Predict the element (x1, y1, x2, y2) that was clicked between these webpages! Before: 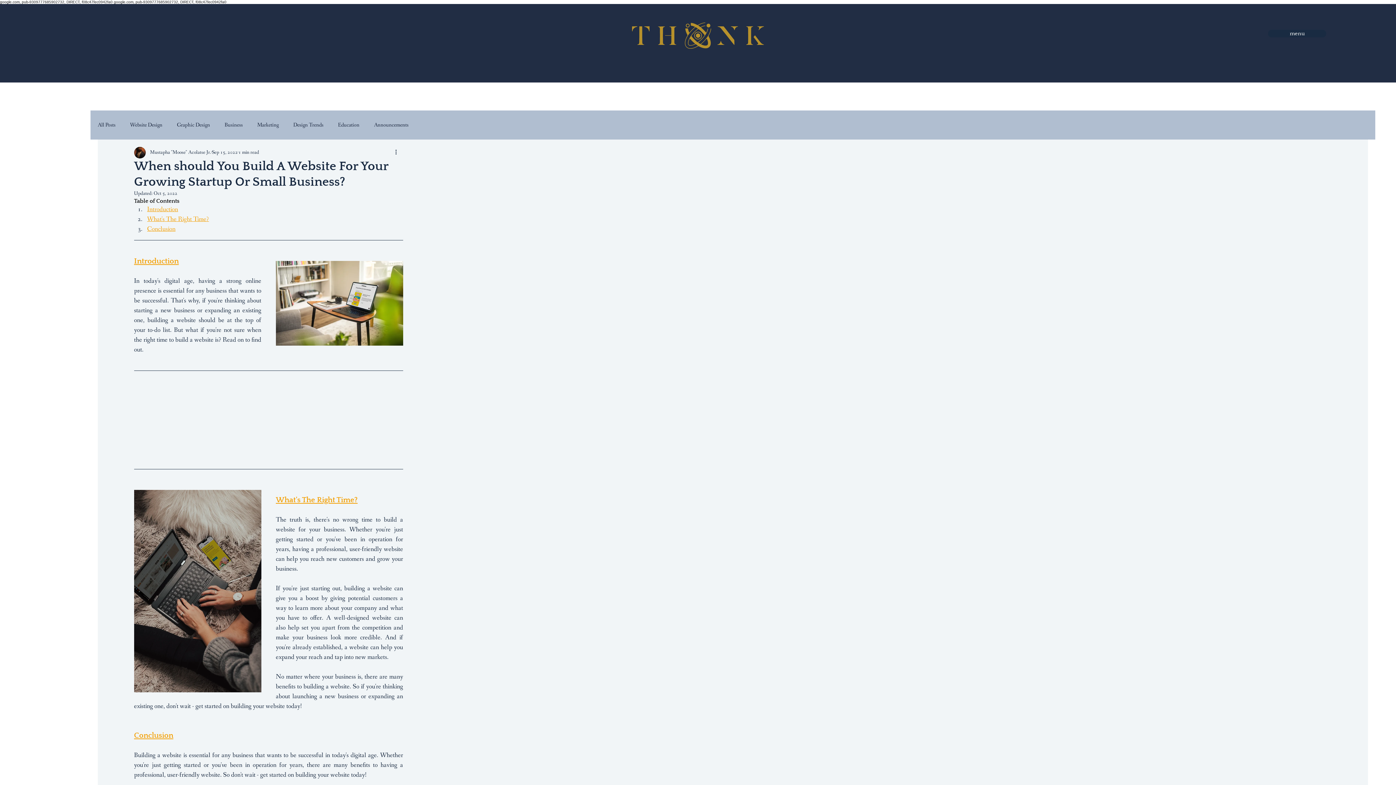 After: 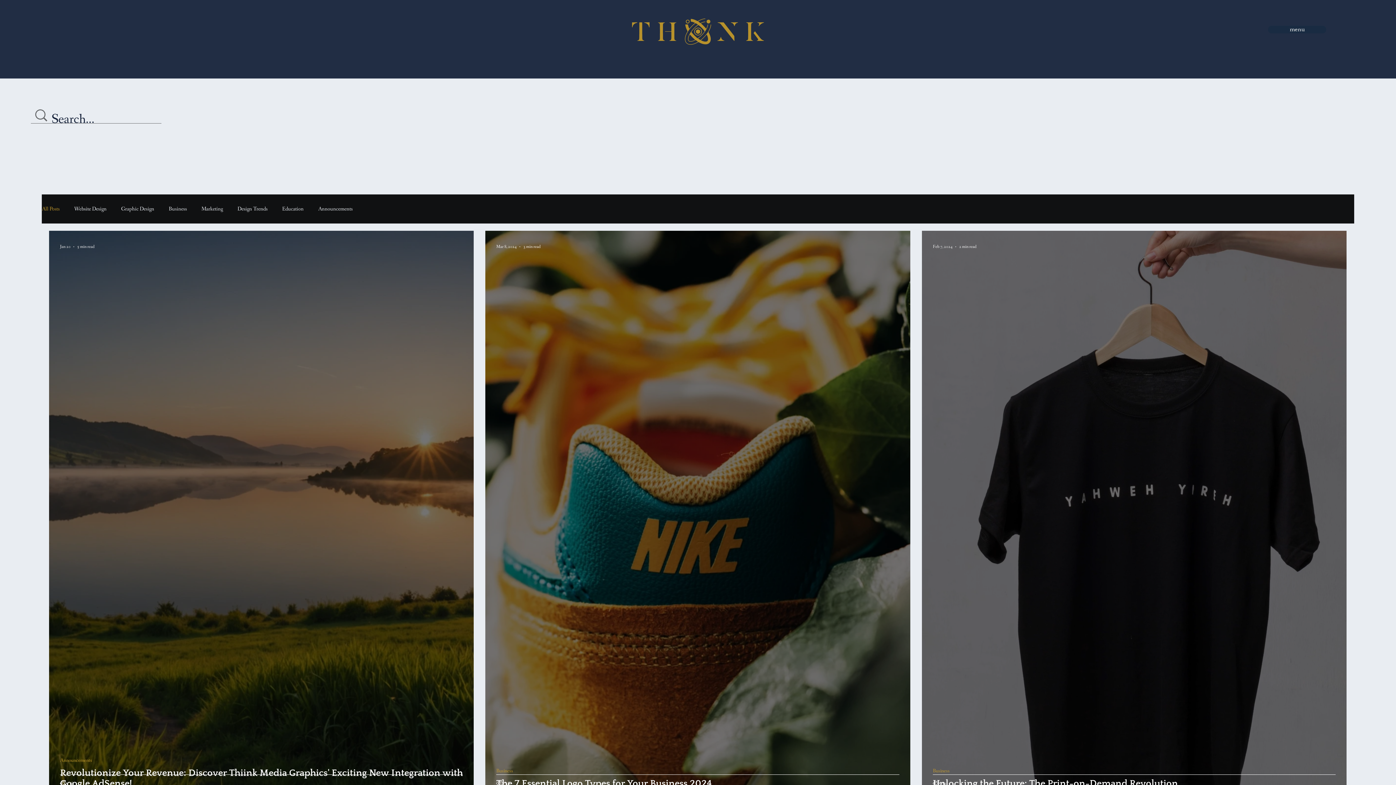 Action: bbox: (97, 121, 115, 128) label: All Posts